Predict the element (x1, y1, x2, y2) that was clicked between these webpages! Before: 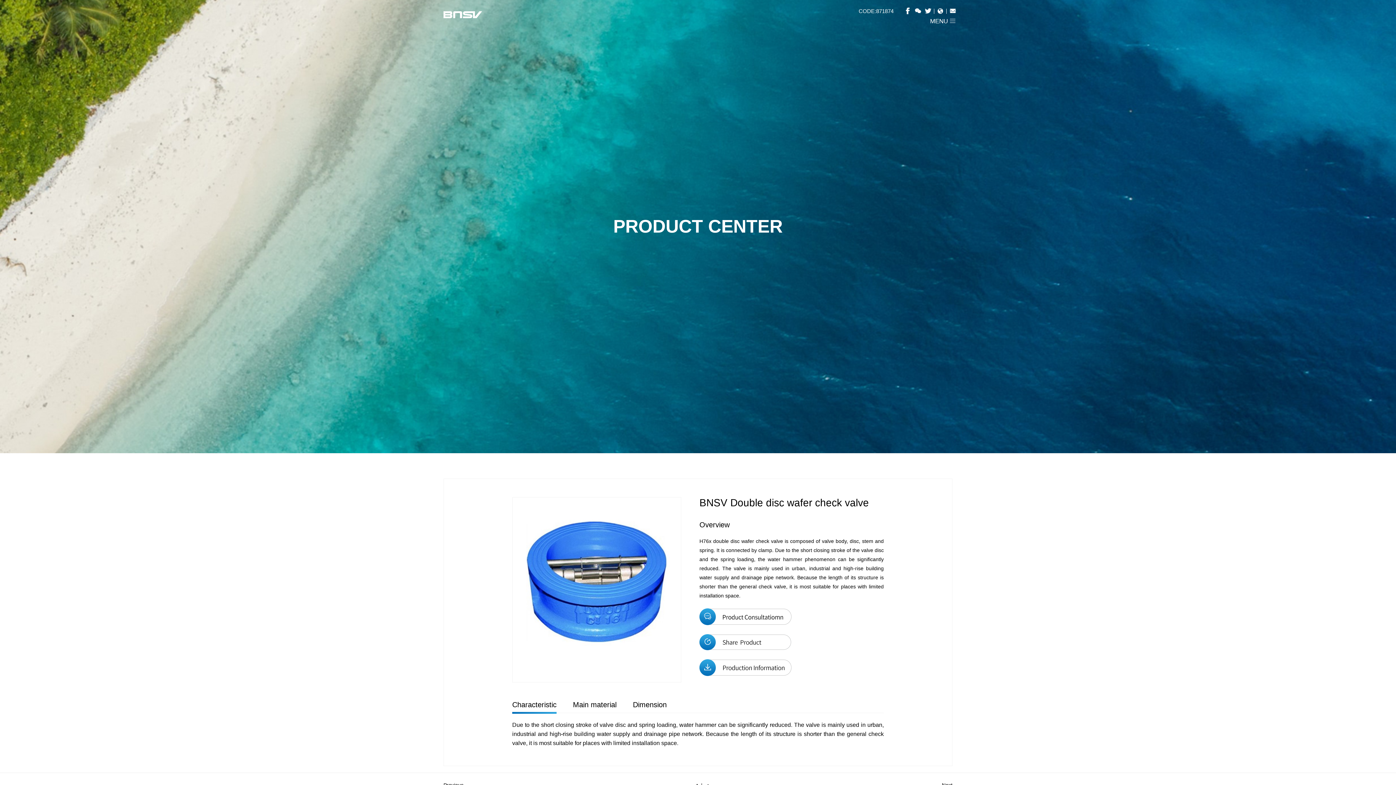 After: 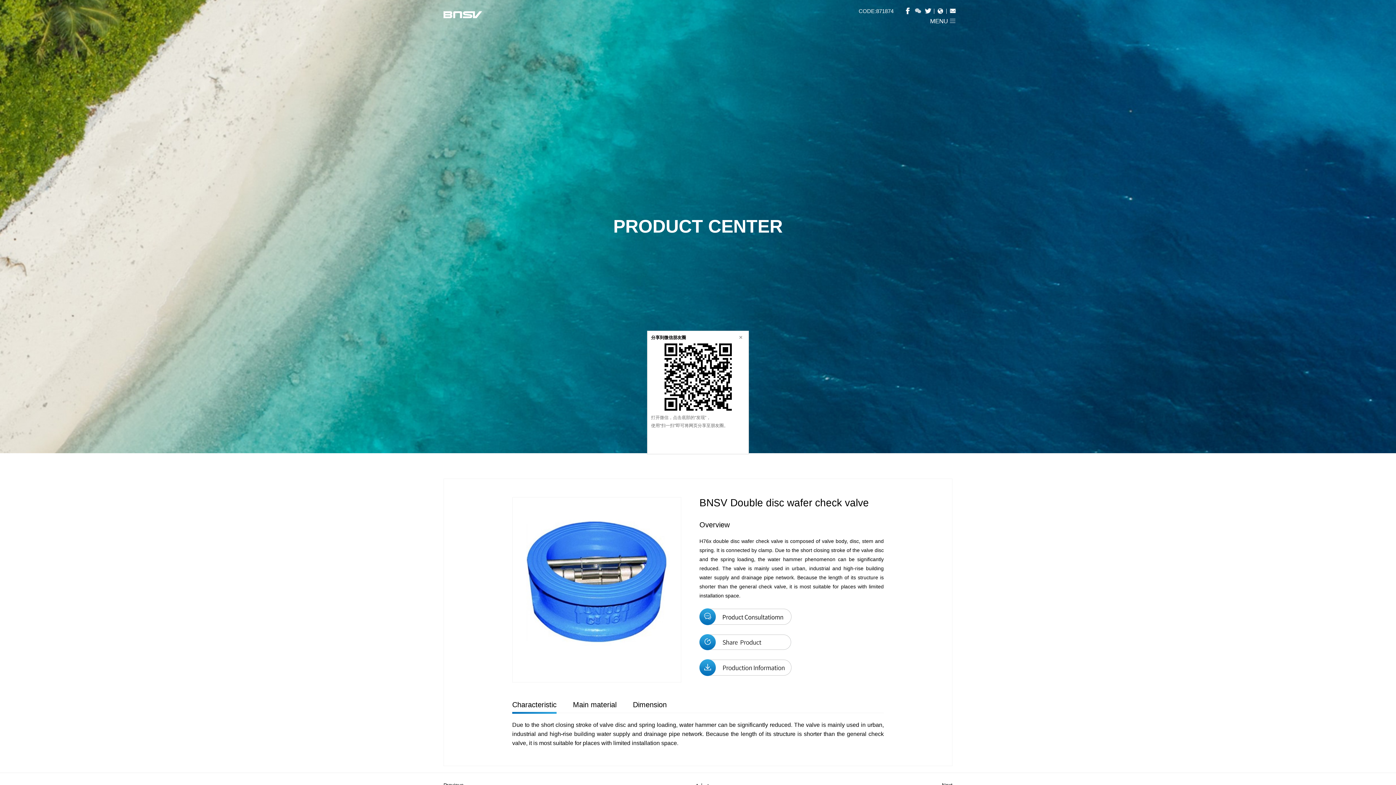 Action: bbox: (915, 5, 925, 16)